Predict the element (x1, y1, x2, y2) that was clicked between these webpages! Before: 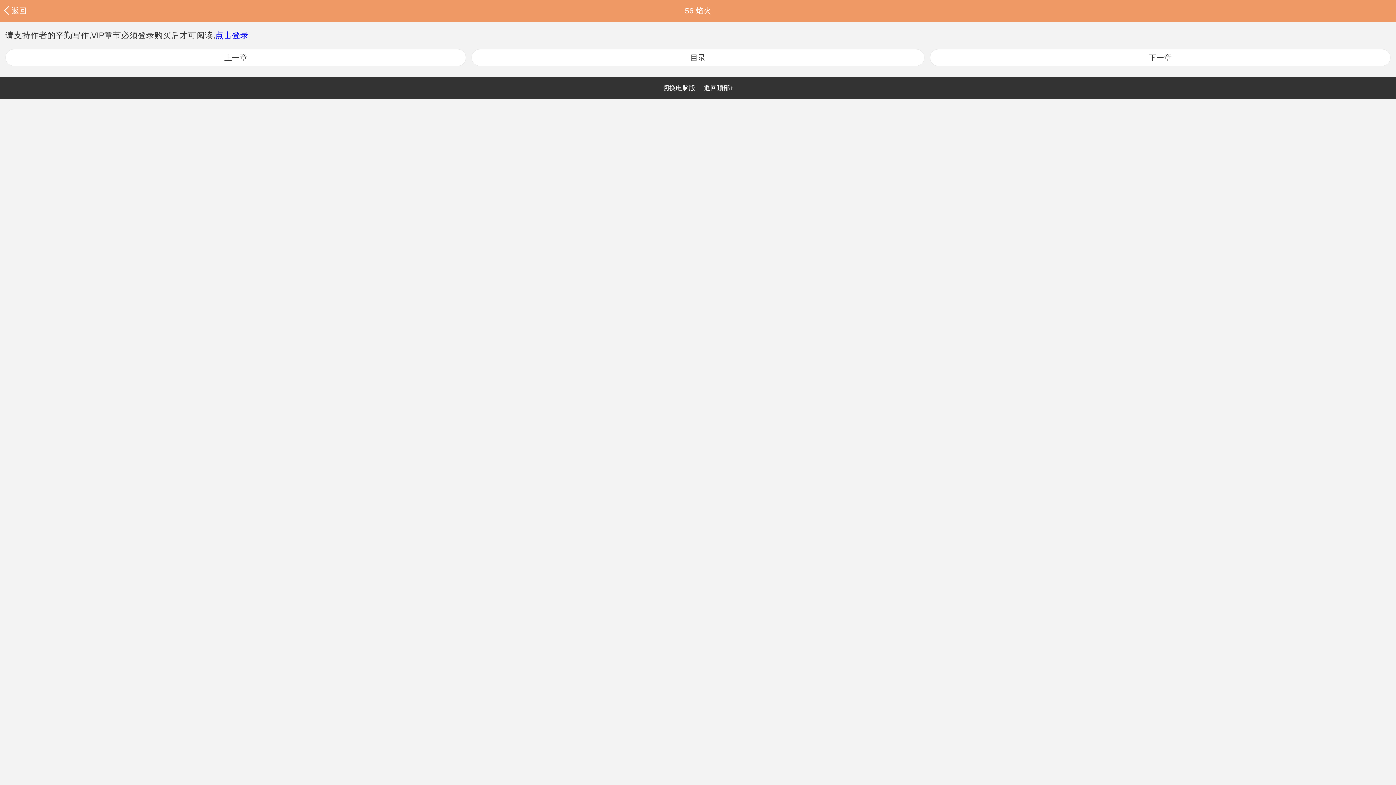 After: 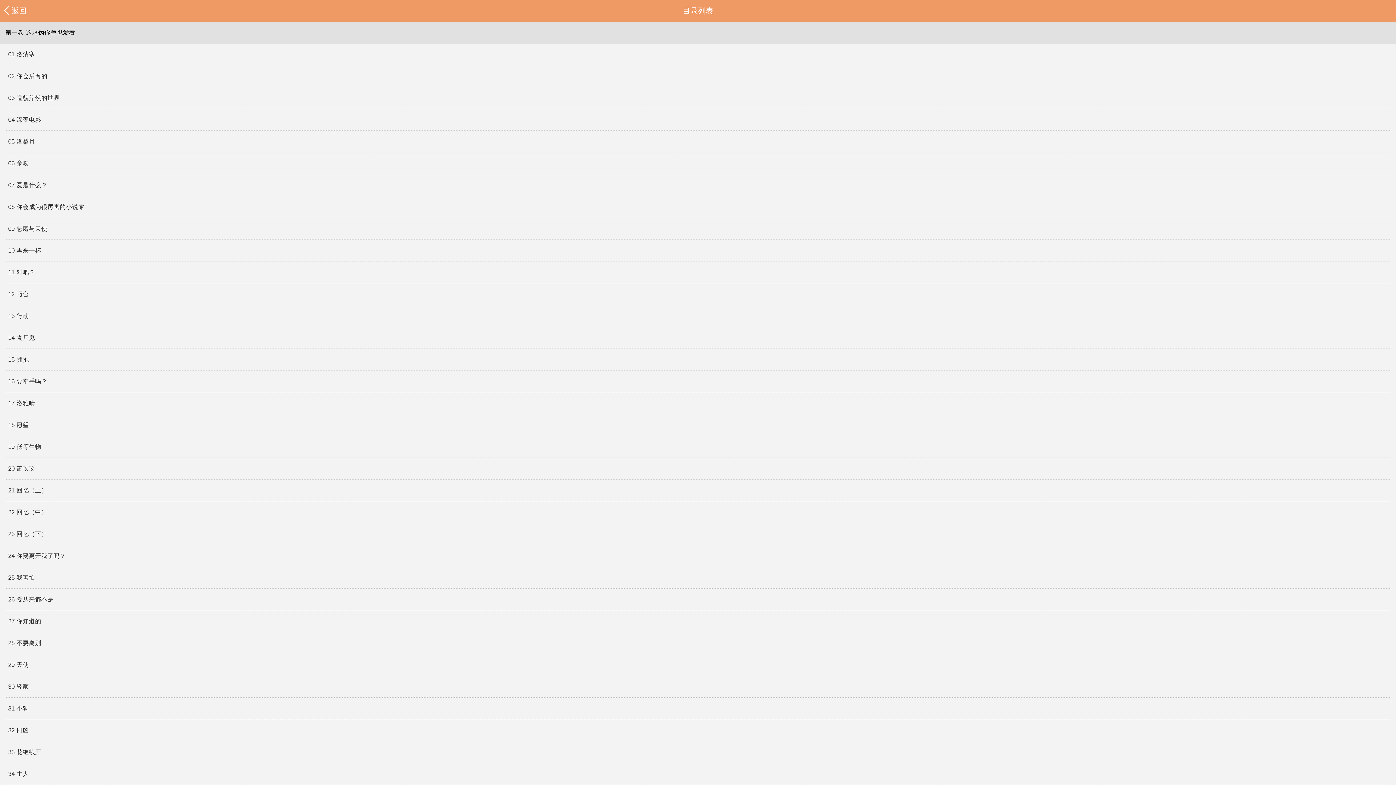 Action: bbox: (471, 49, 924, 66) label: 目录